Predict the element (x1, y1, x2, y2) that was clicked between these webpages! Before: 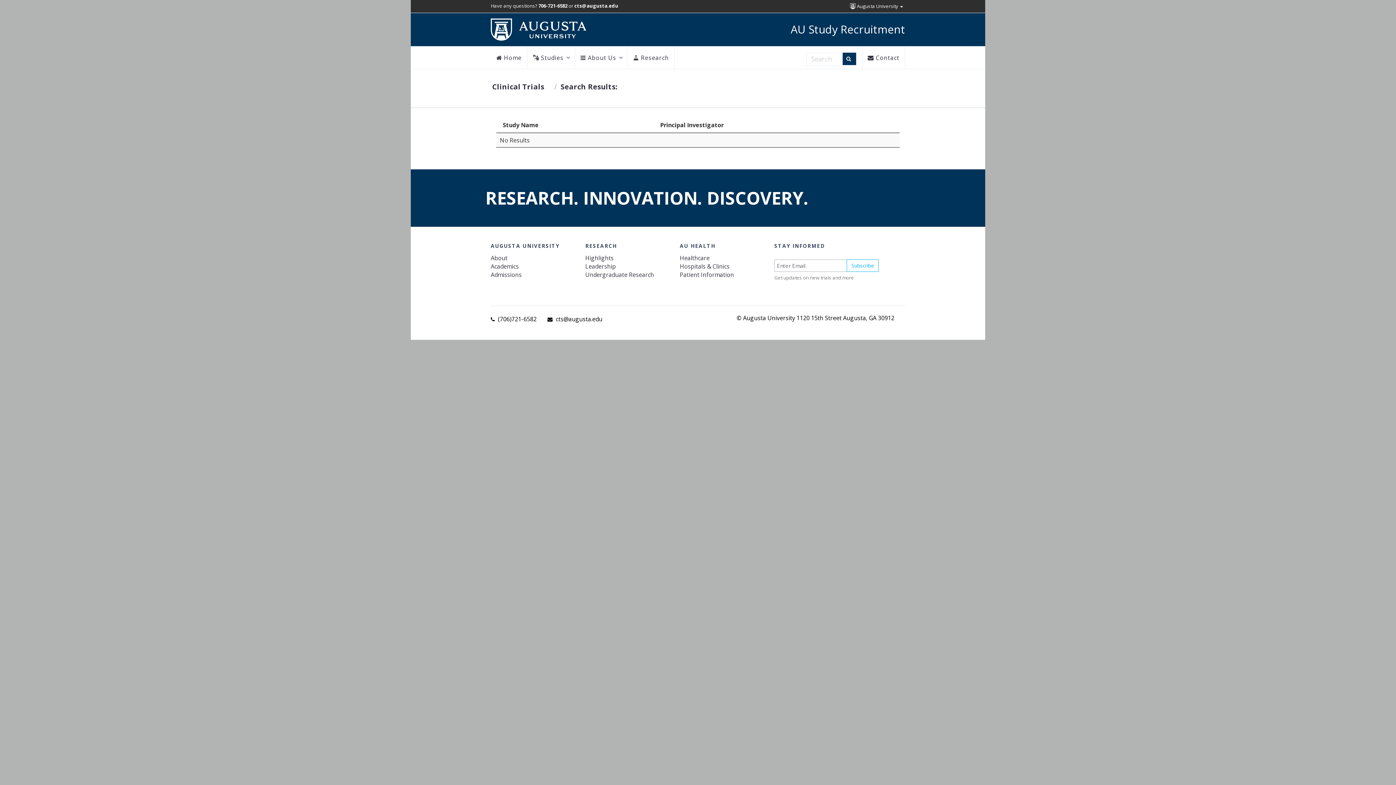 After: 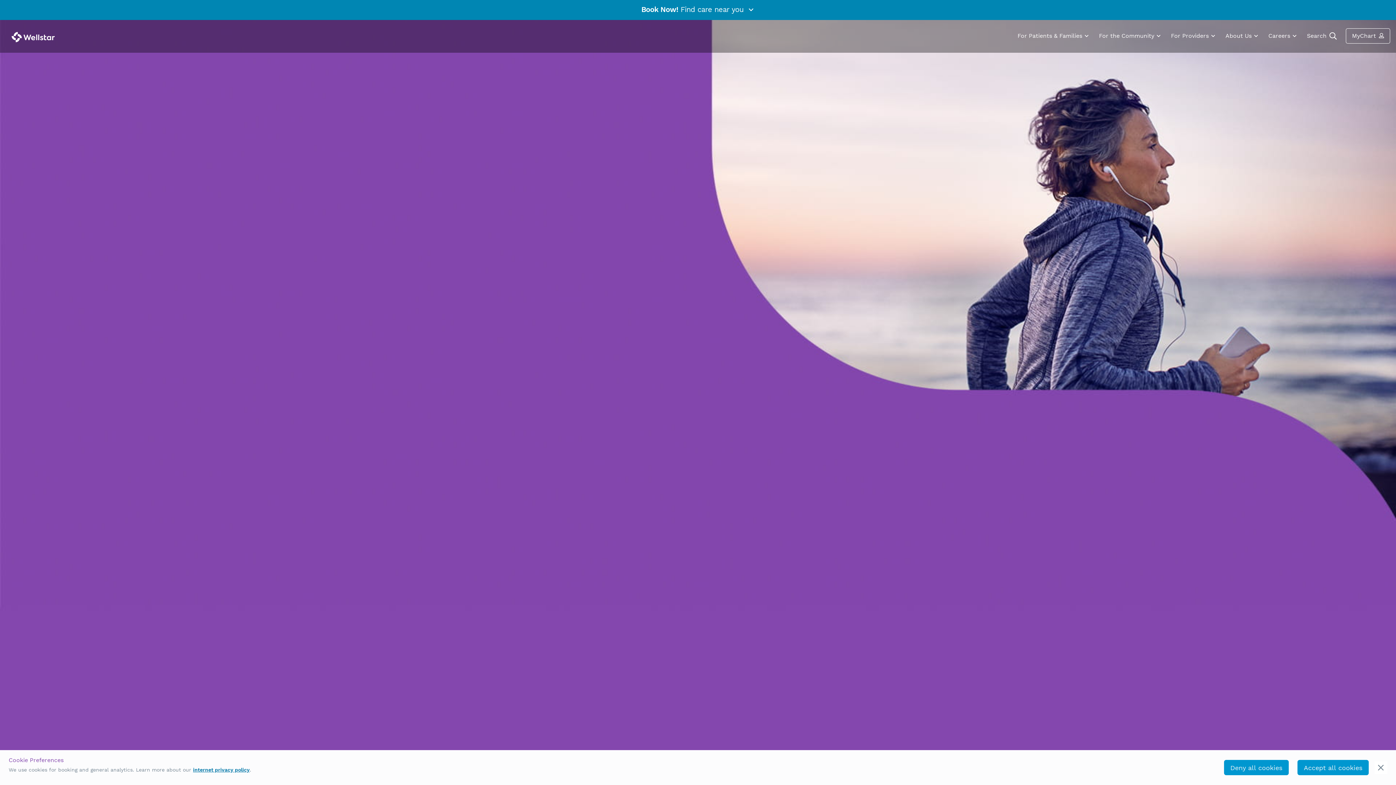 Action: bbox: (679, 254, 709, 262) label: Healthcare